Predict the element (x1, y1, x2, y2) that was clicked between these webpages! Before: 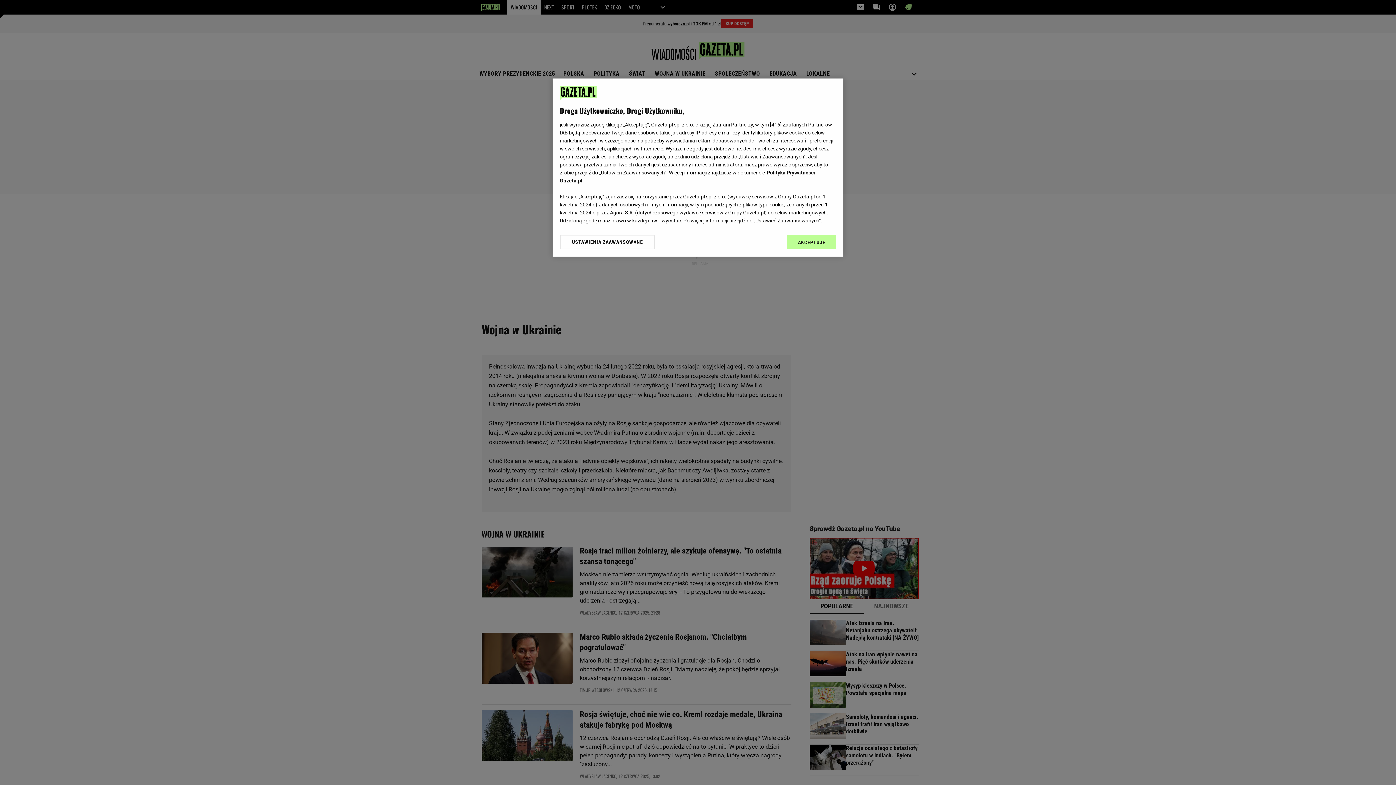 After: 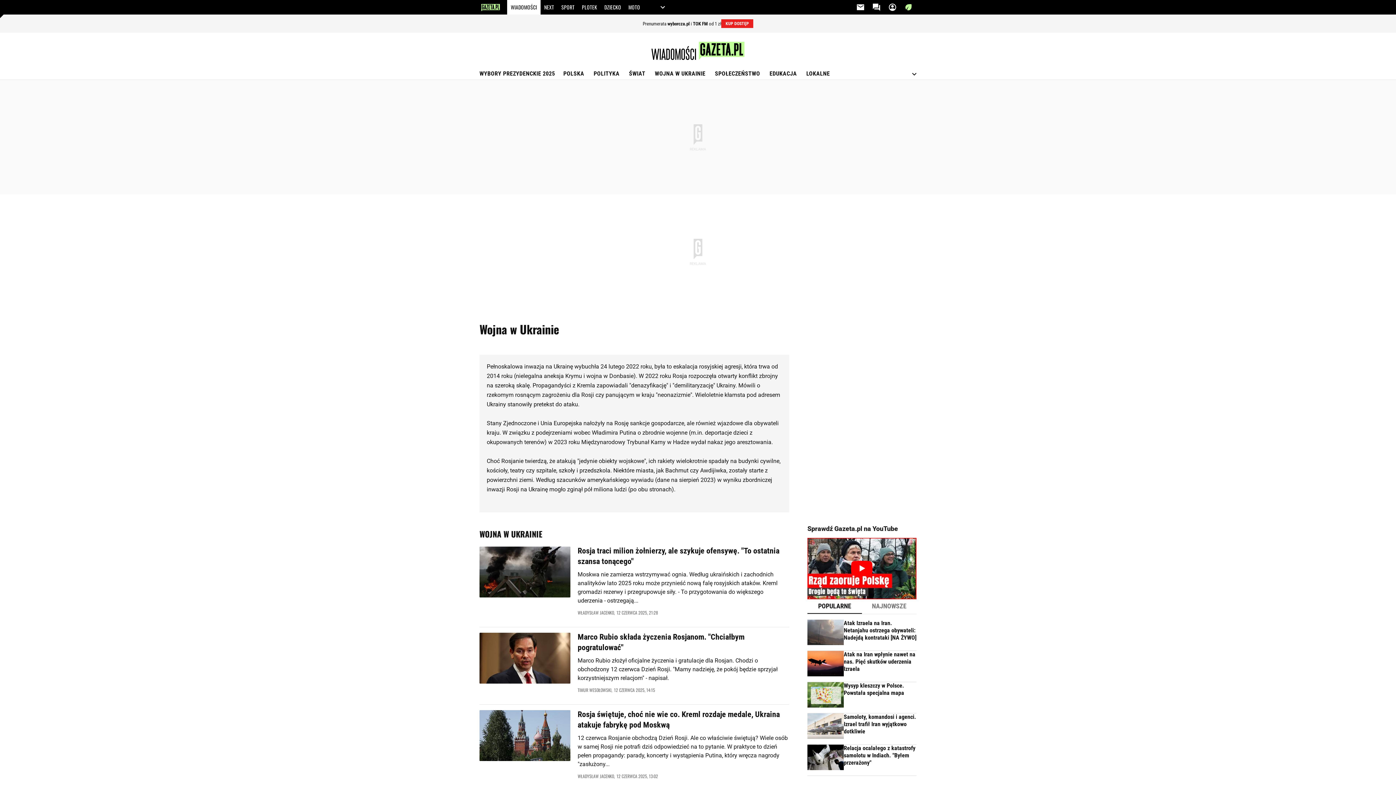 Action: bbox: (787, 234, 836, 249) label: AKCEPTUJĘ